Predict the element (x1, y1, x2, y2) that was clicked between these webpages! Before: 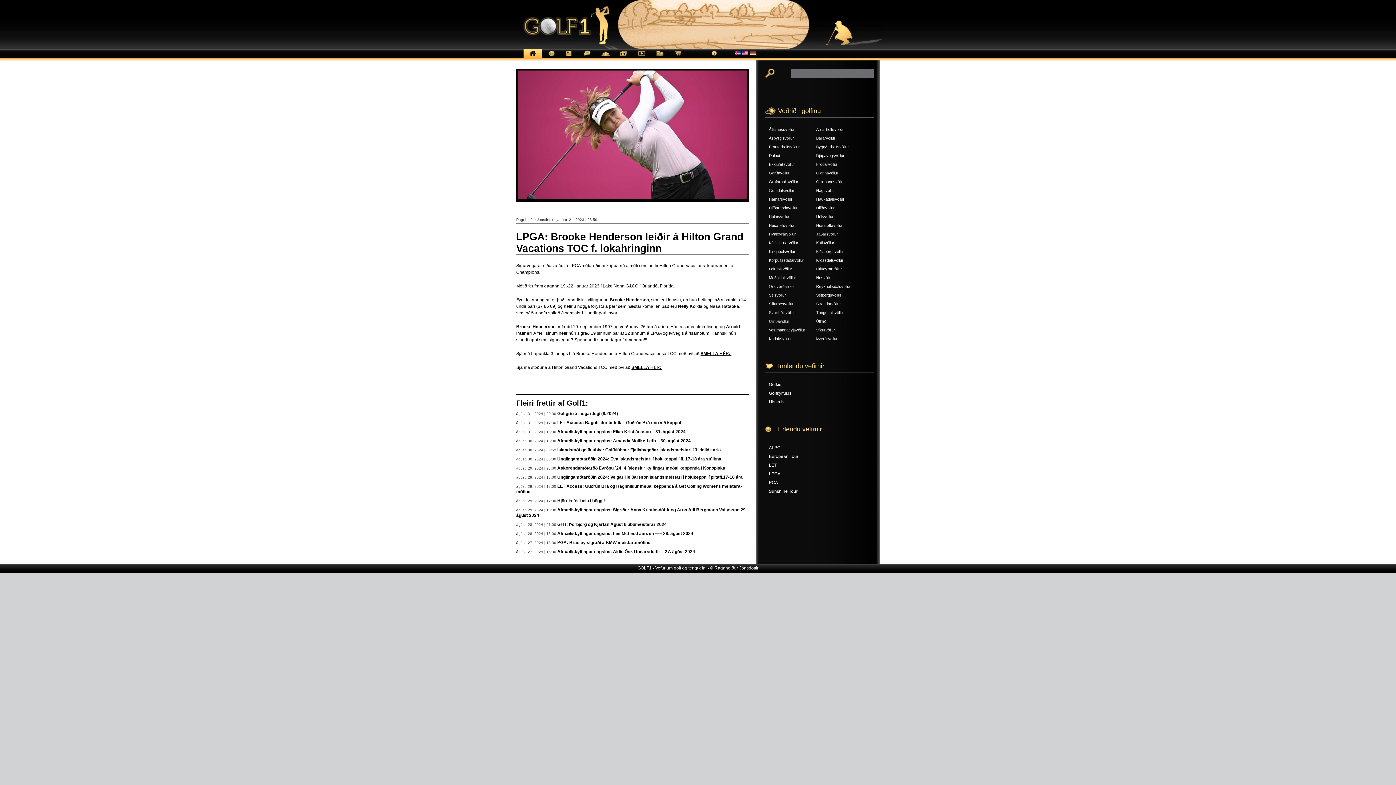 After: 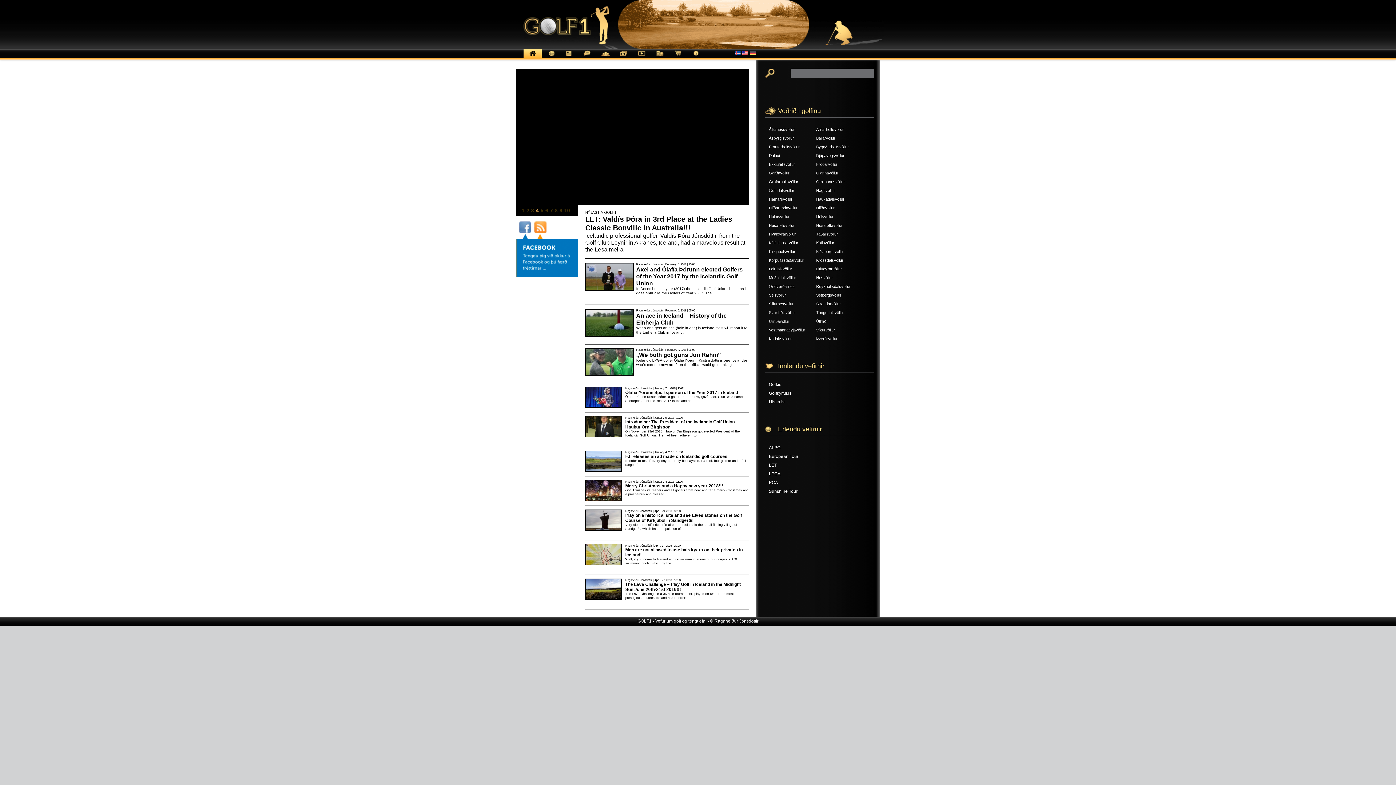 Action: bbox: (740, 51, 748, 56)